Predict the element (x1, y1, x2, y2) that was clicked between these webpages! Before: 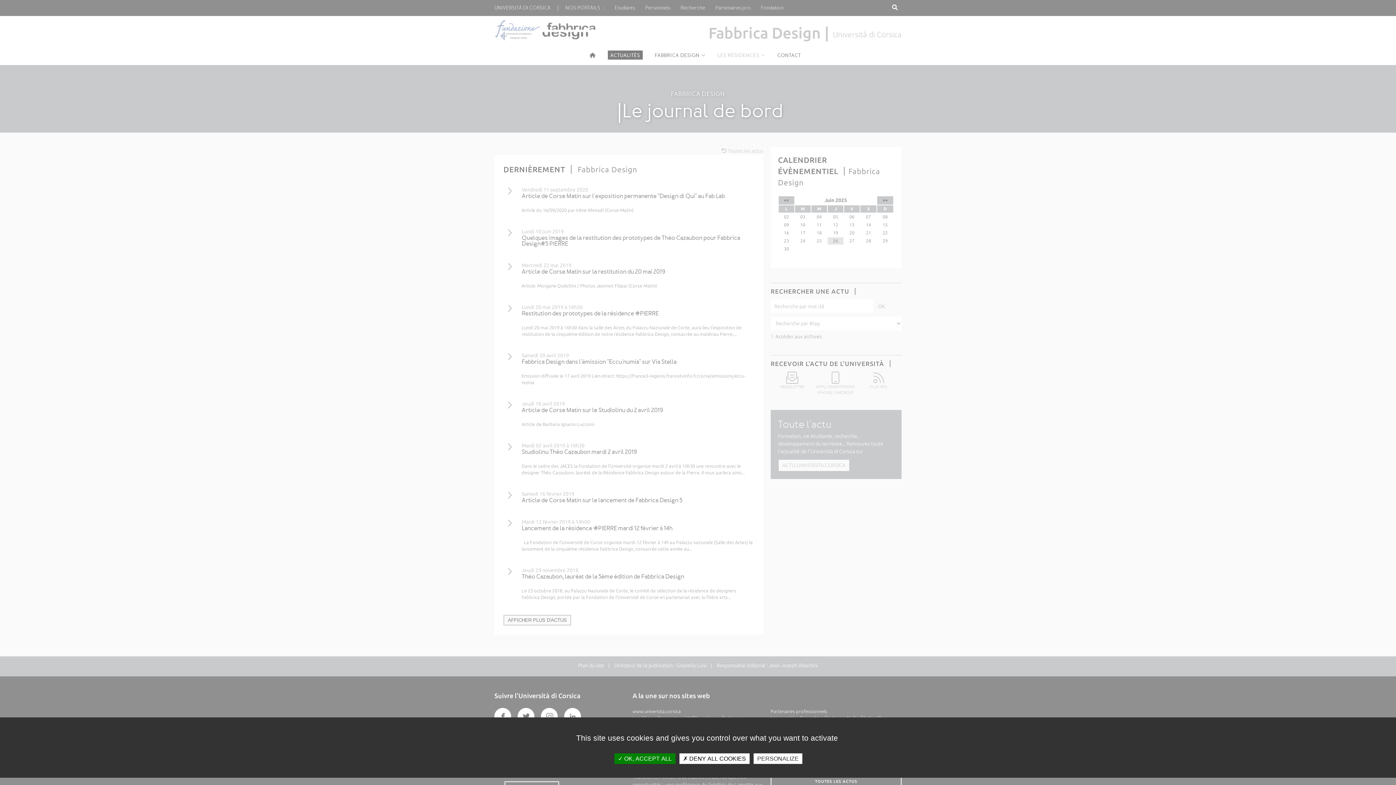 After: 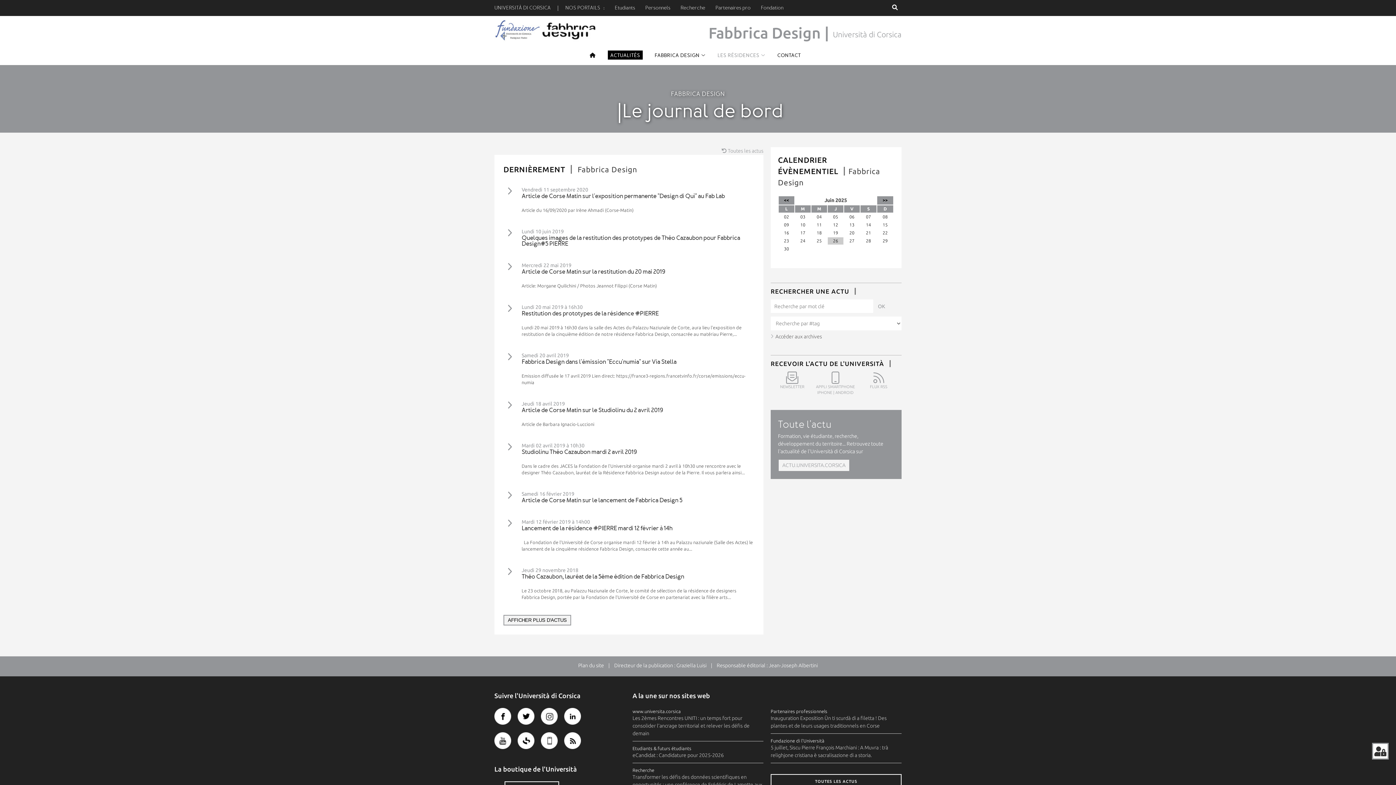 Action: bbox: (679, 753, 749, 764) label:  DENY ALL COOKIES